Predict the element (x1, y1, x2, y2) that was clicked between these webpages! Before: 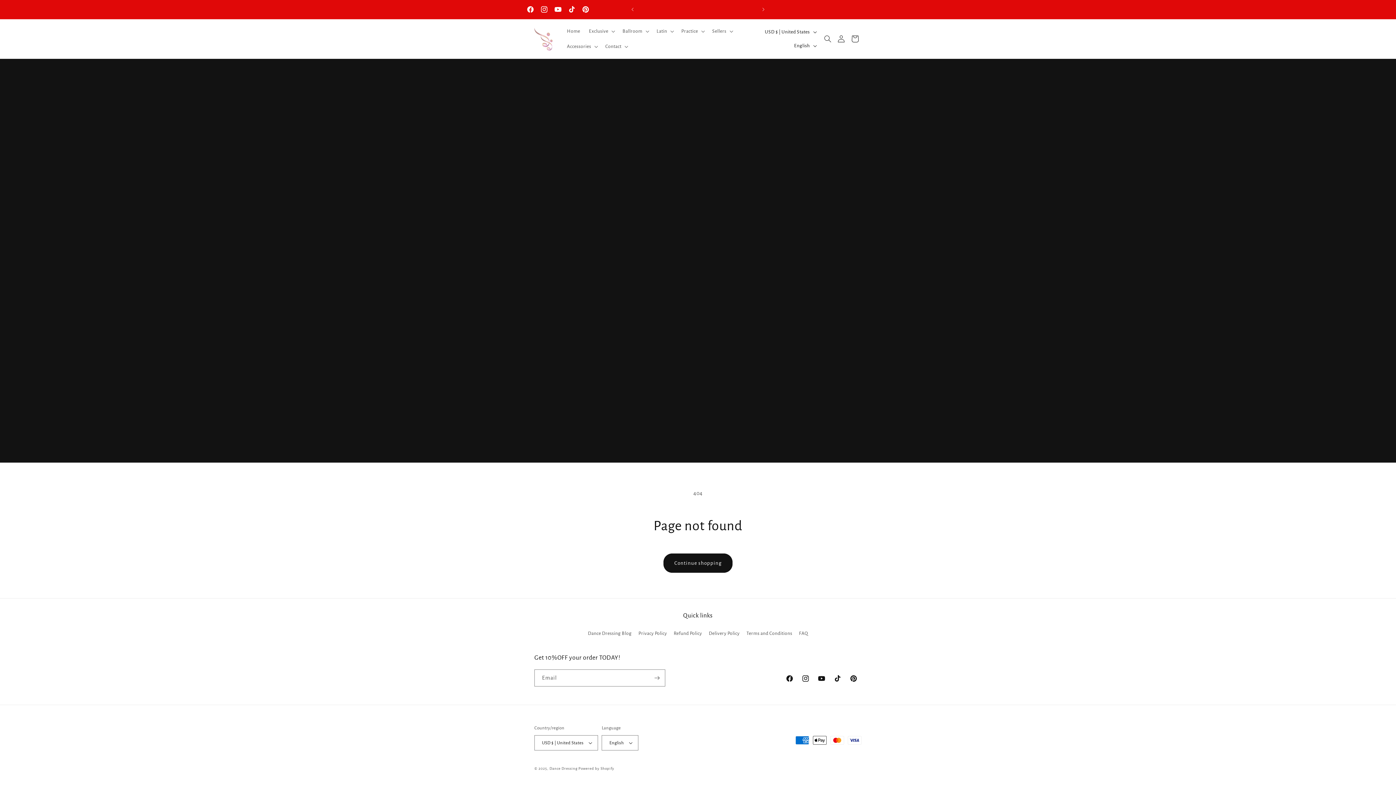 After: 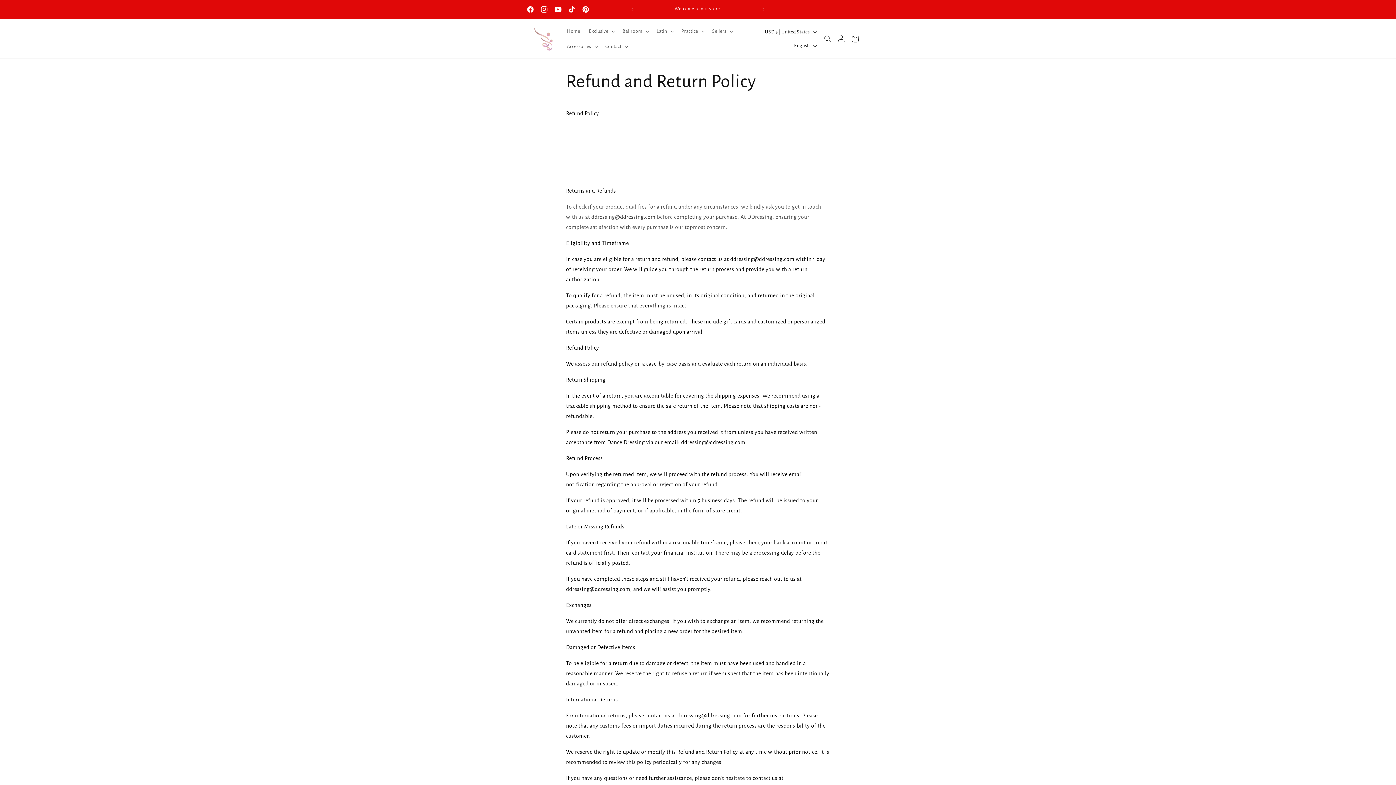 Action: label: Refund Policy bbox: (673, 627, 702, 640)